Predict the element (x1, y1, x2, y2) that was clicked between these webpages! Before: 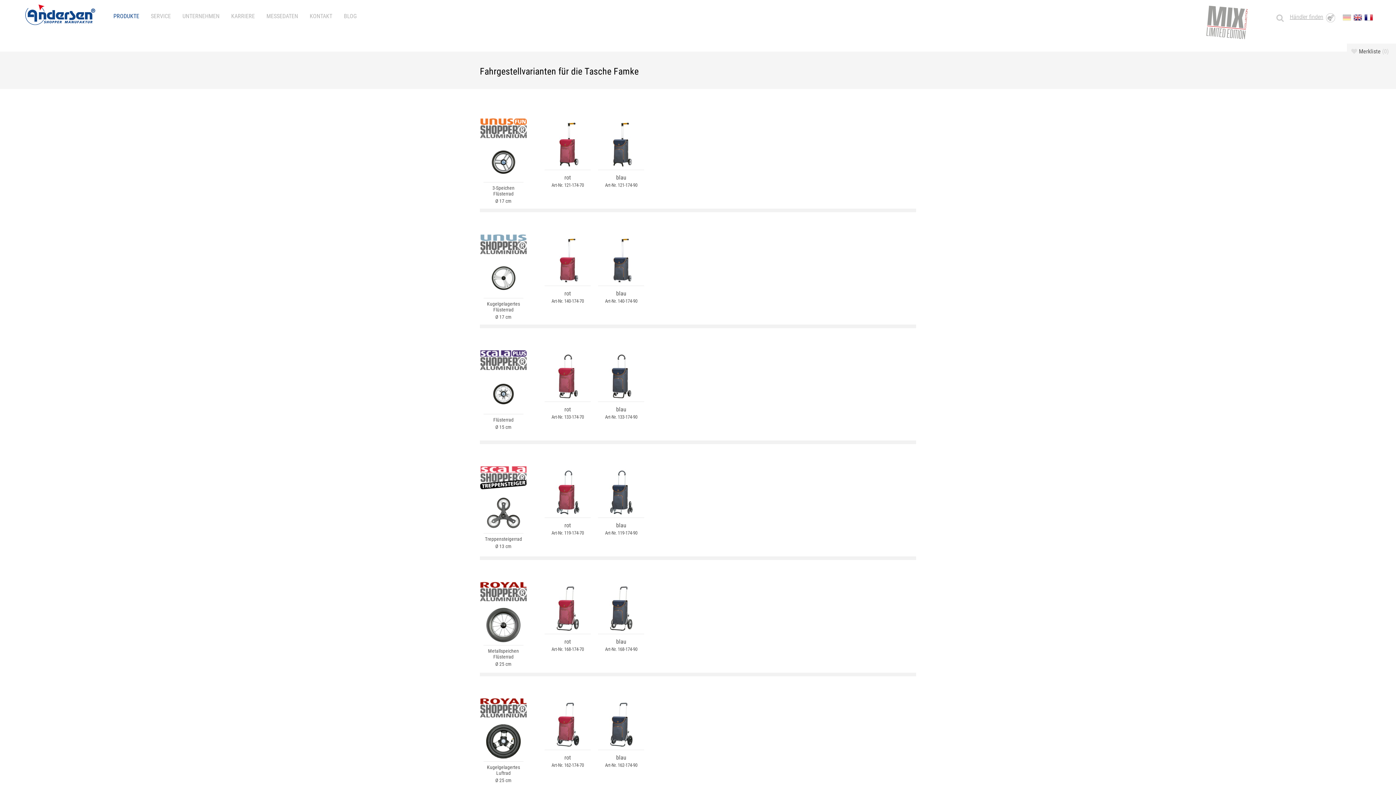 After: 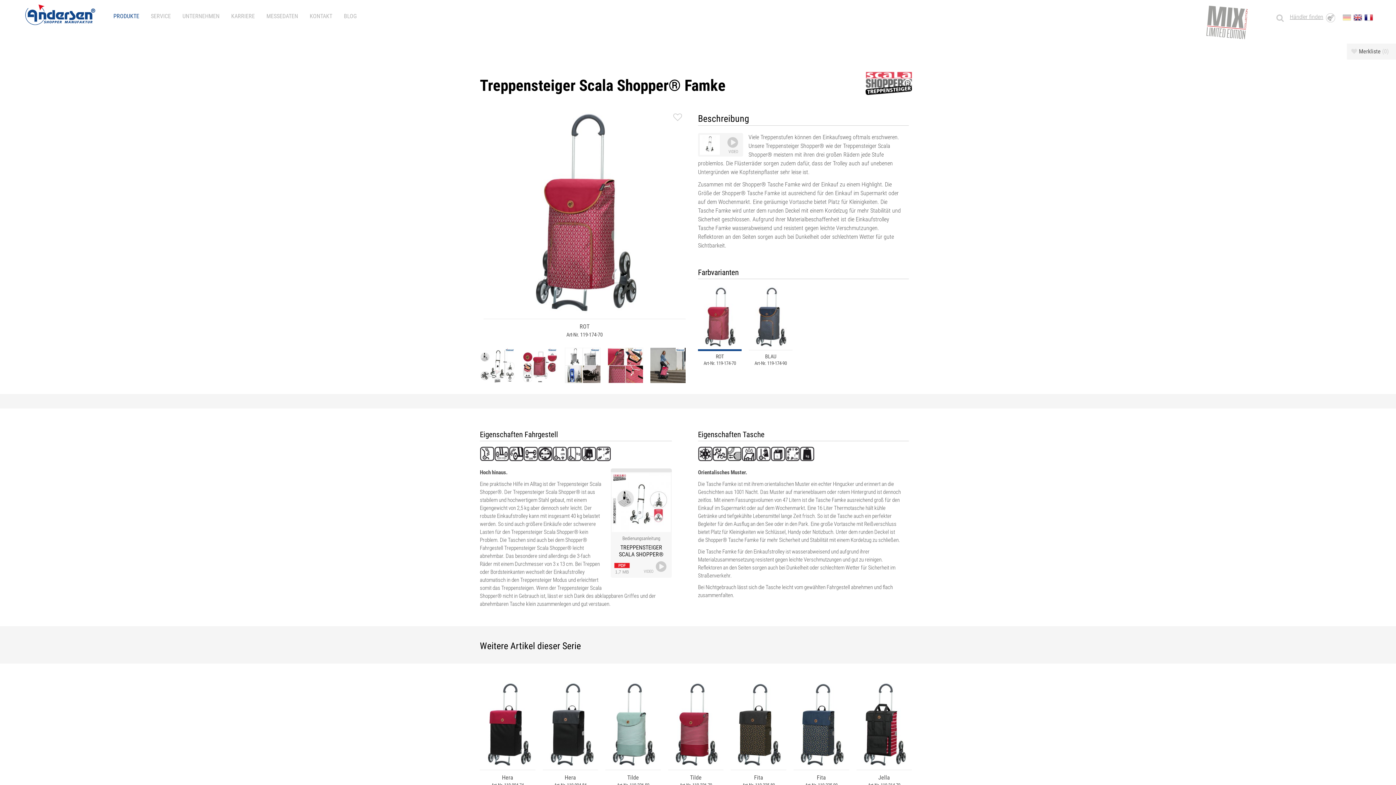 Action: bbox: (541, 466, 594, 542)